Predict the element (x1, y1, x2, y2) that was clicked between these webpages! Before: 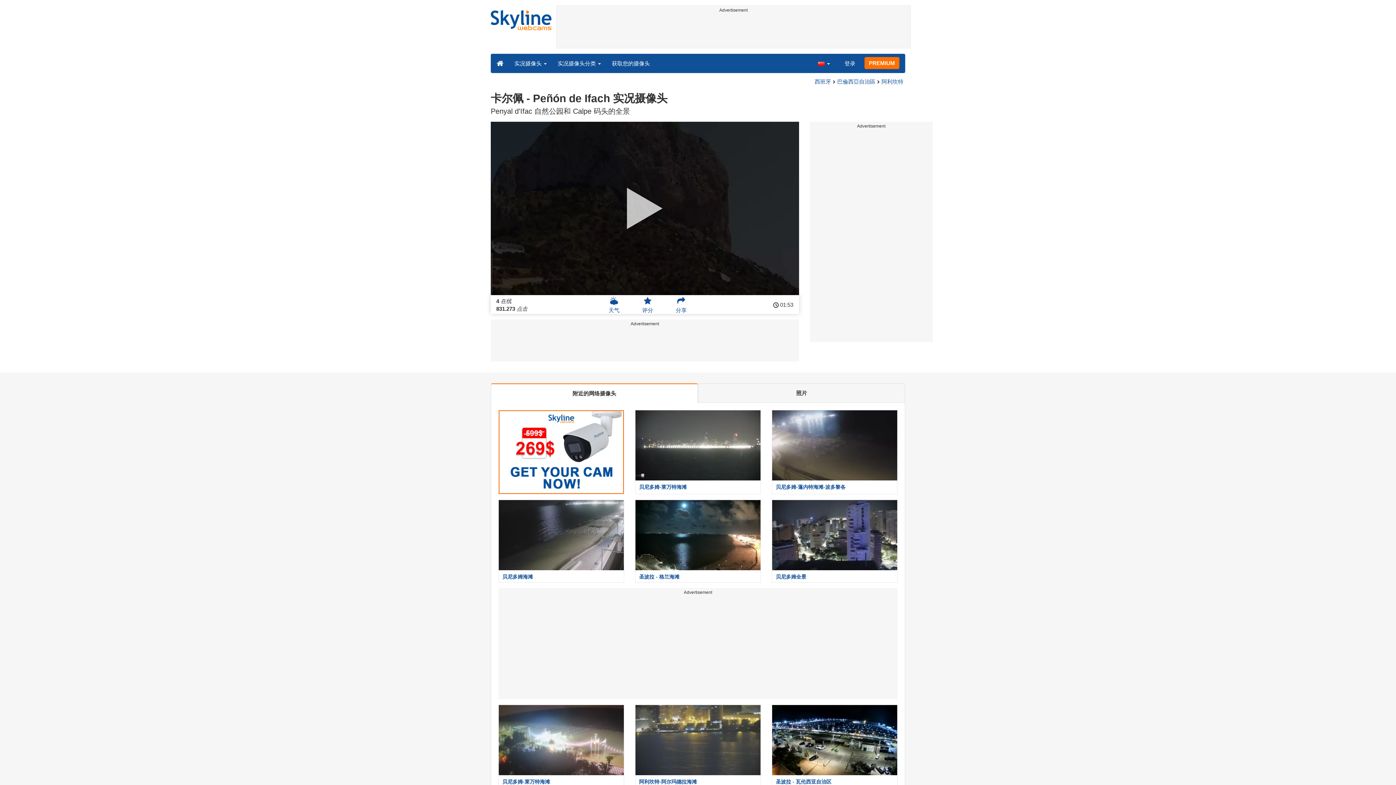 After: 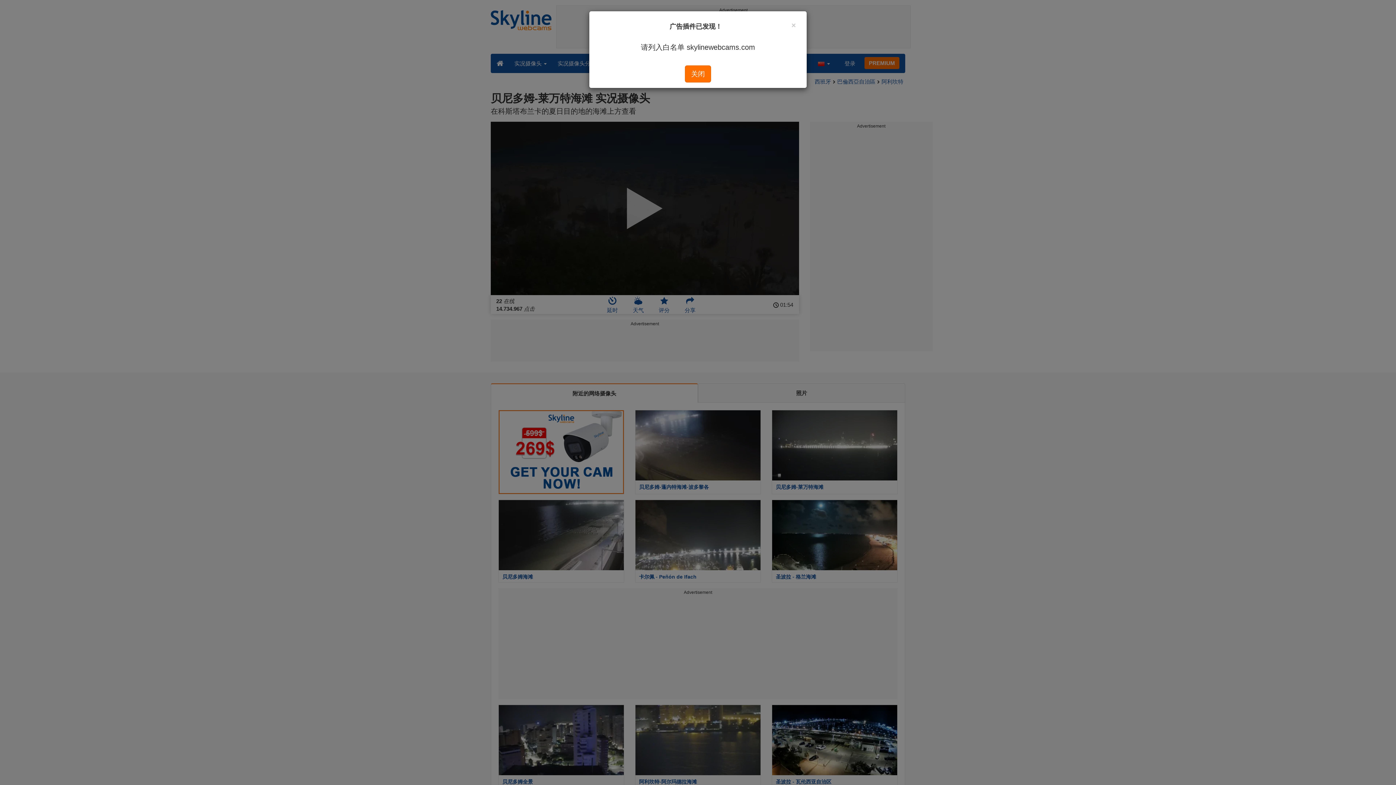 Action: label: 贝尼多姆-莱万特海滩 bbox: (493, 705, 629, 788)